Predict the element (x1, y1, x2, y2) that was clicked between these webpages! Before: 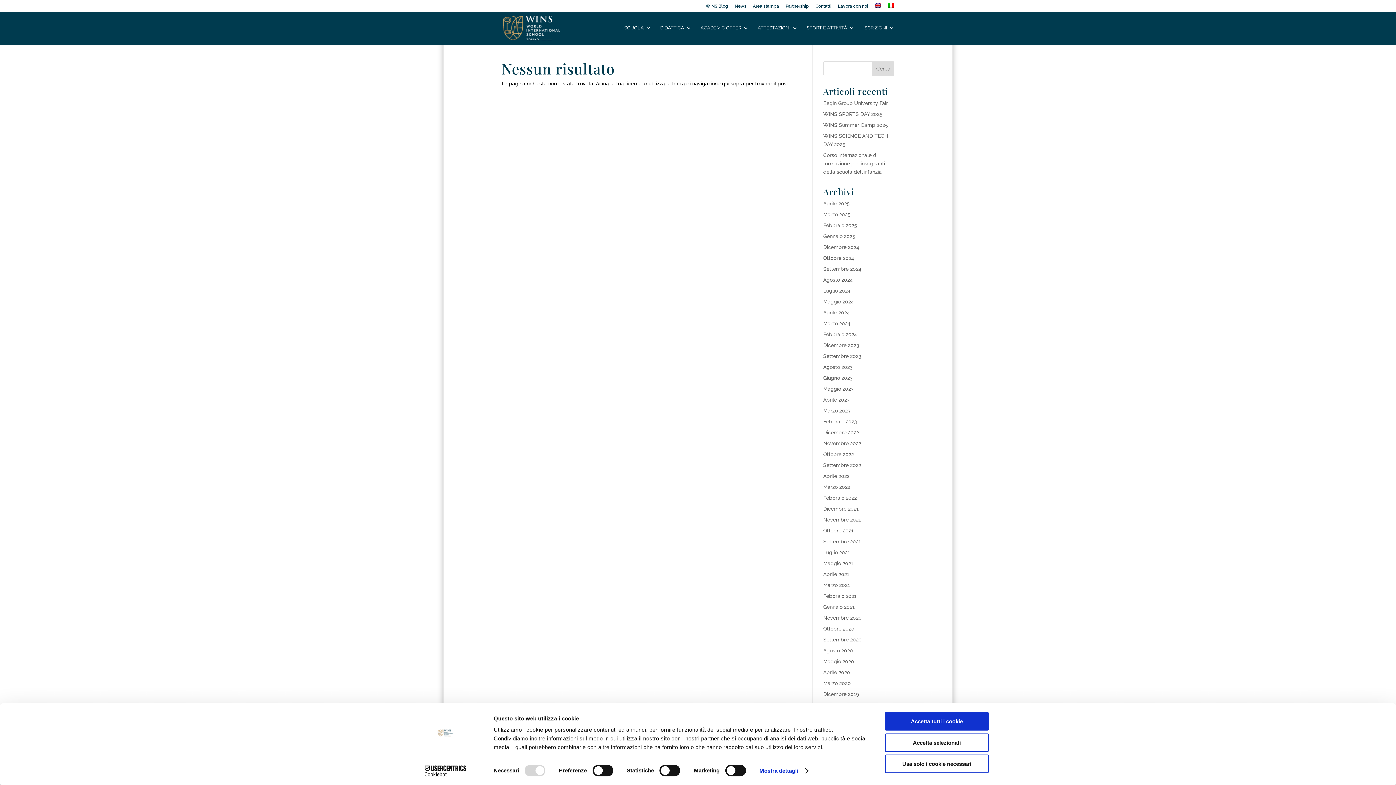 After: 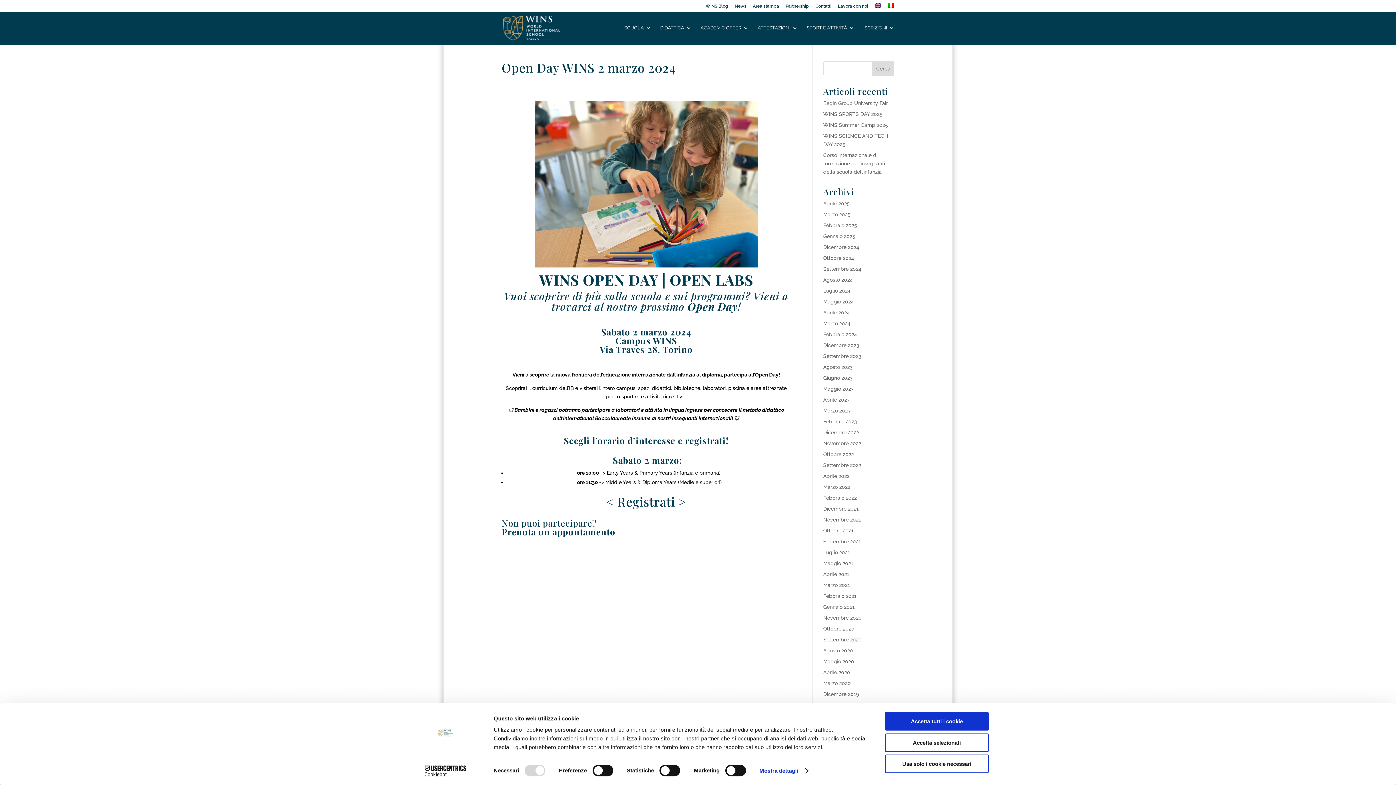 Action: label: Febbraio 2024 bbox: (823, 331, 857, 337)